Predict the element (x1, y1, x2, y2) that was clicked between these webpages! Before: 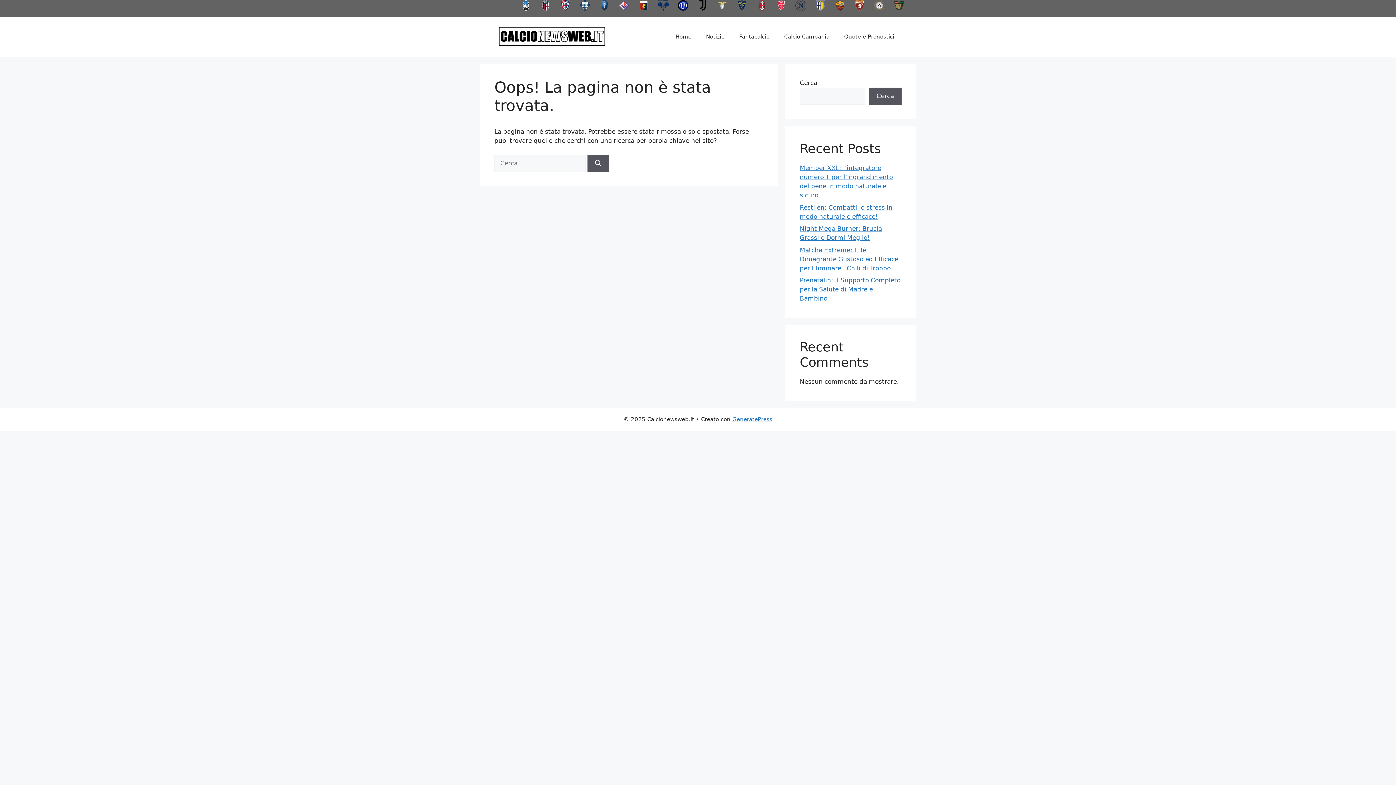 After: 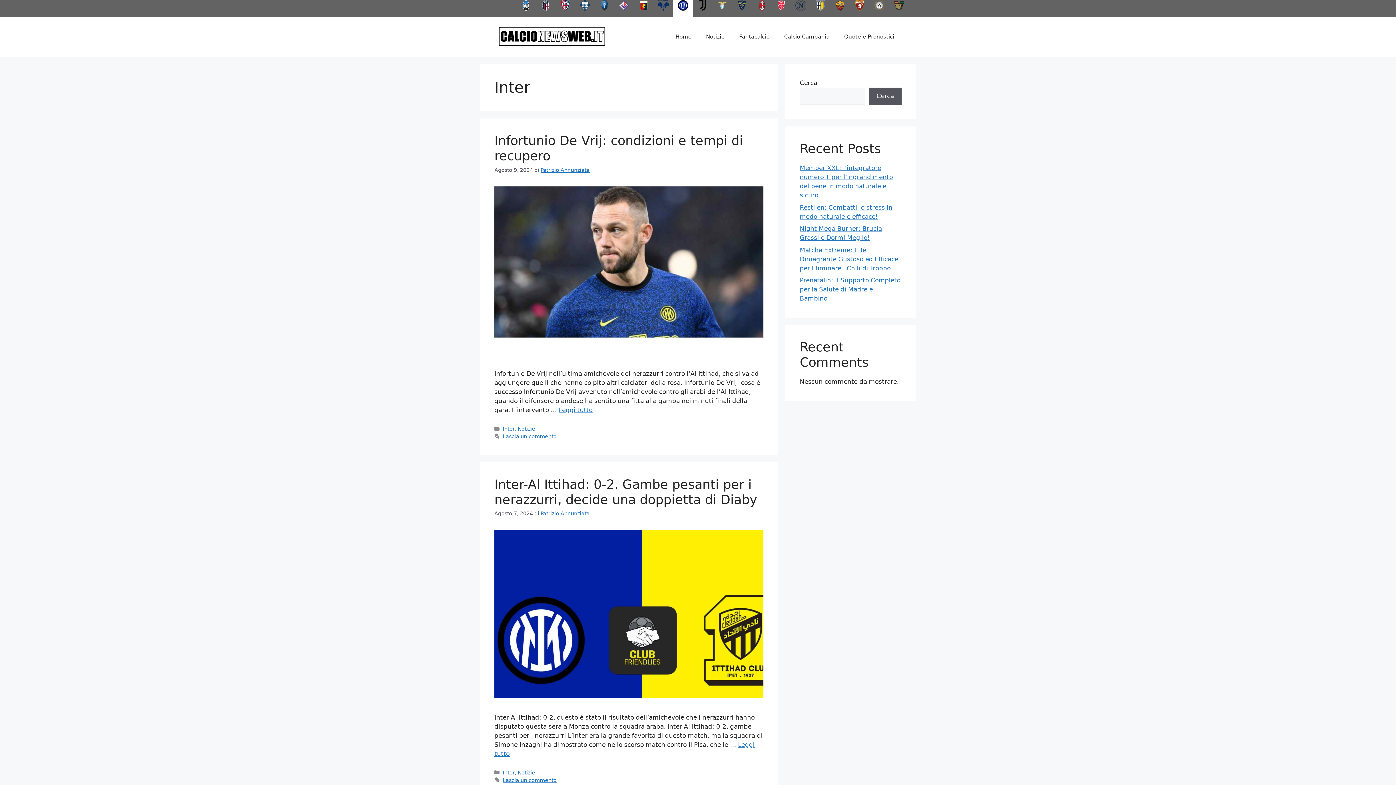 Action: bbox: (673, 0, 693, 16)